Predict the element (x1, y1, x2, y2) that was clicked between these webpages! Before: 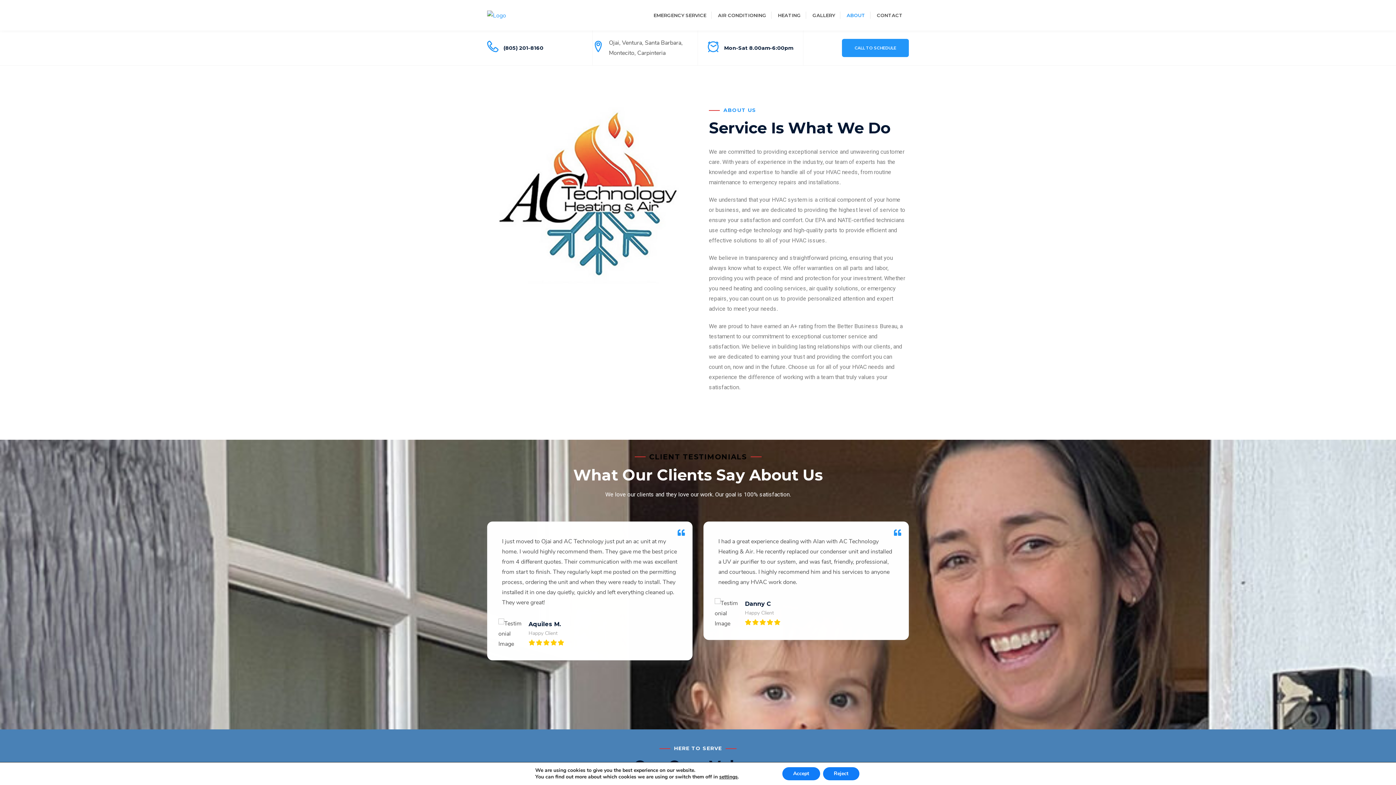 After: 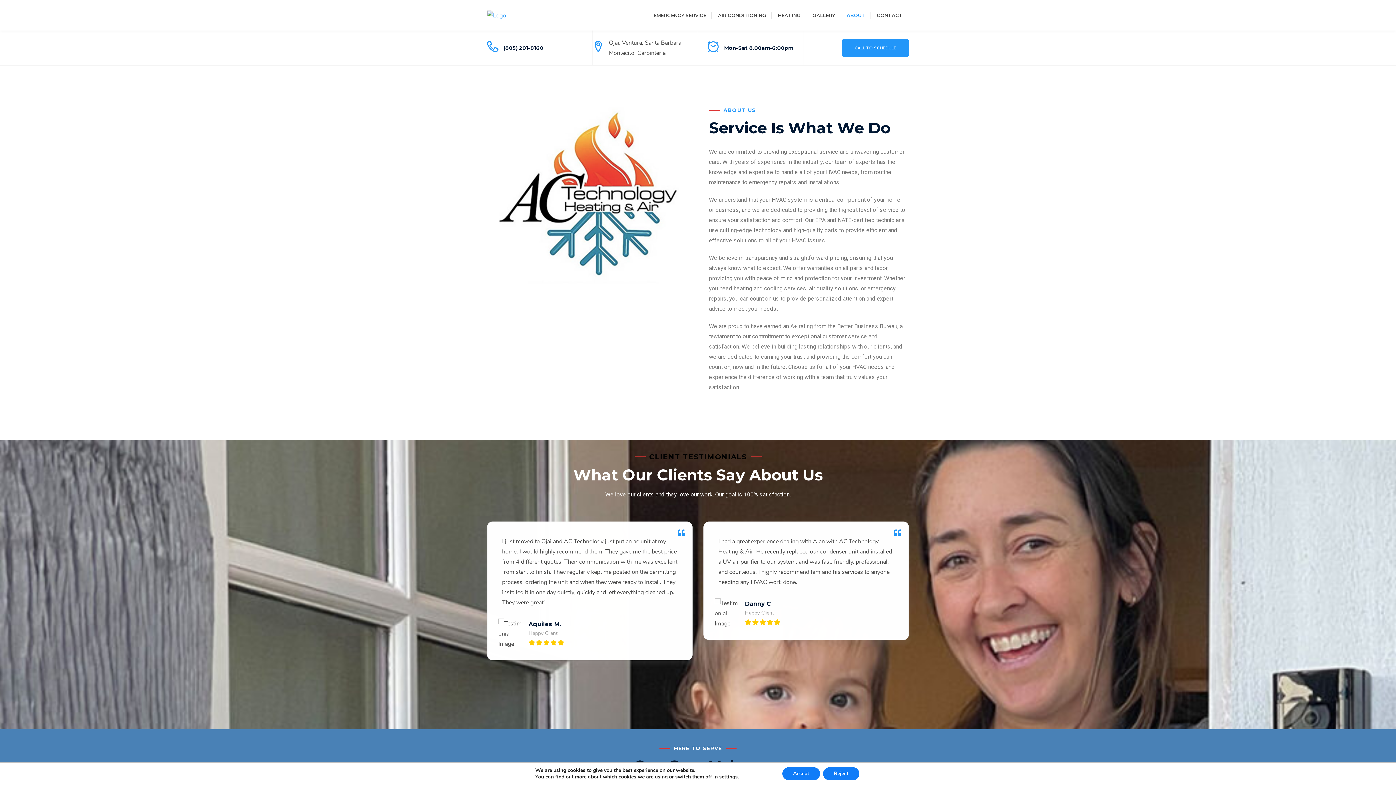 Action: label: ABOUT bbox: (846, 12, 865, 18)